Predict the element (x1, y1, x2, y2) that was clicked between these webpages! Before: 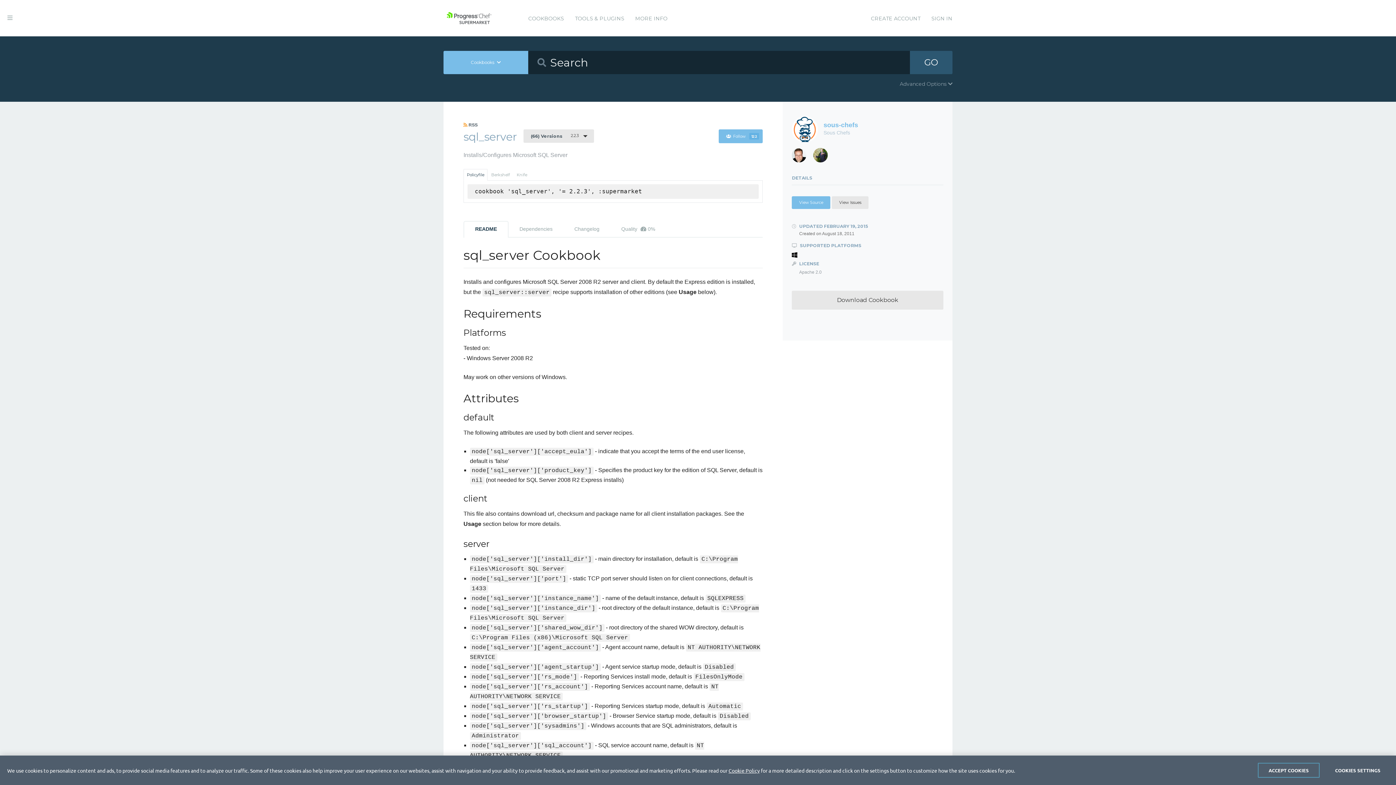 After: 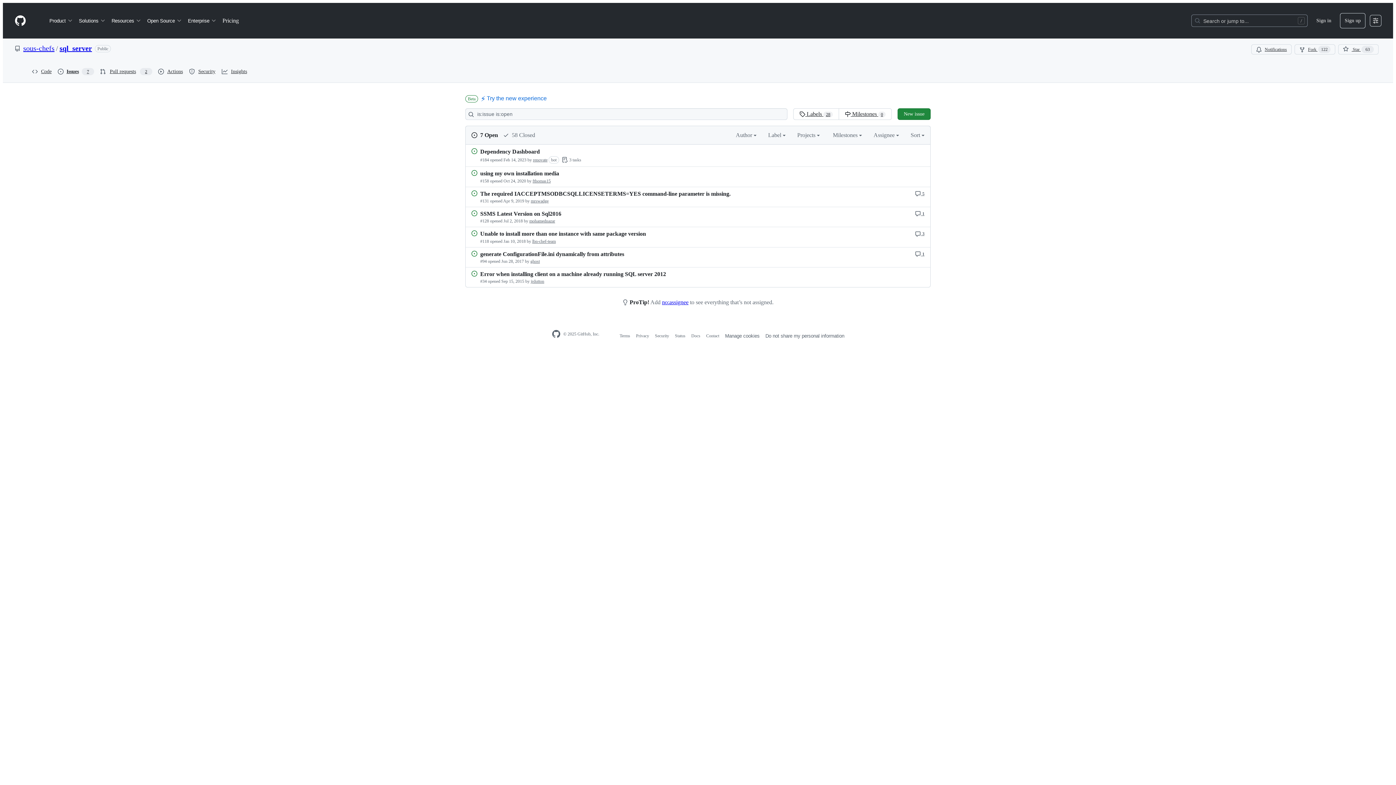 Action: bbox: (832, 196, 868, 209) label: View Issues